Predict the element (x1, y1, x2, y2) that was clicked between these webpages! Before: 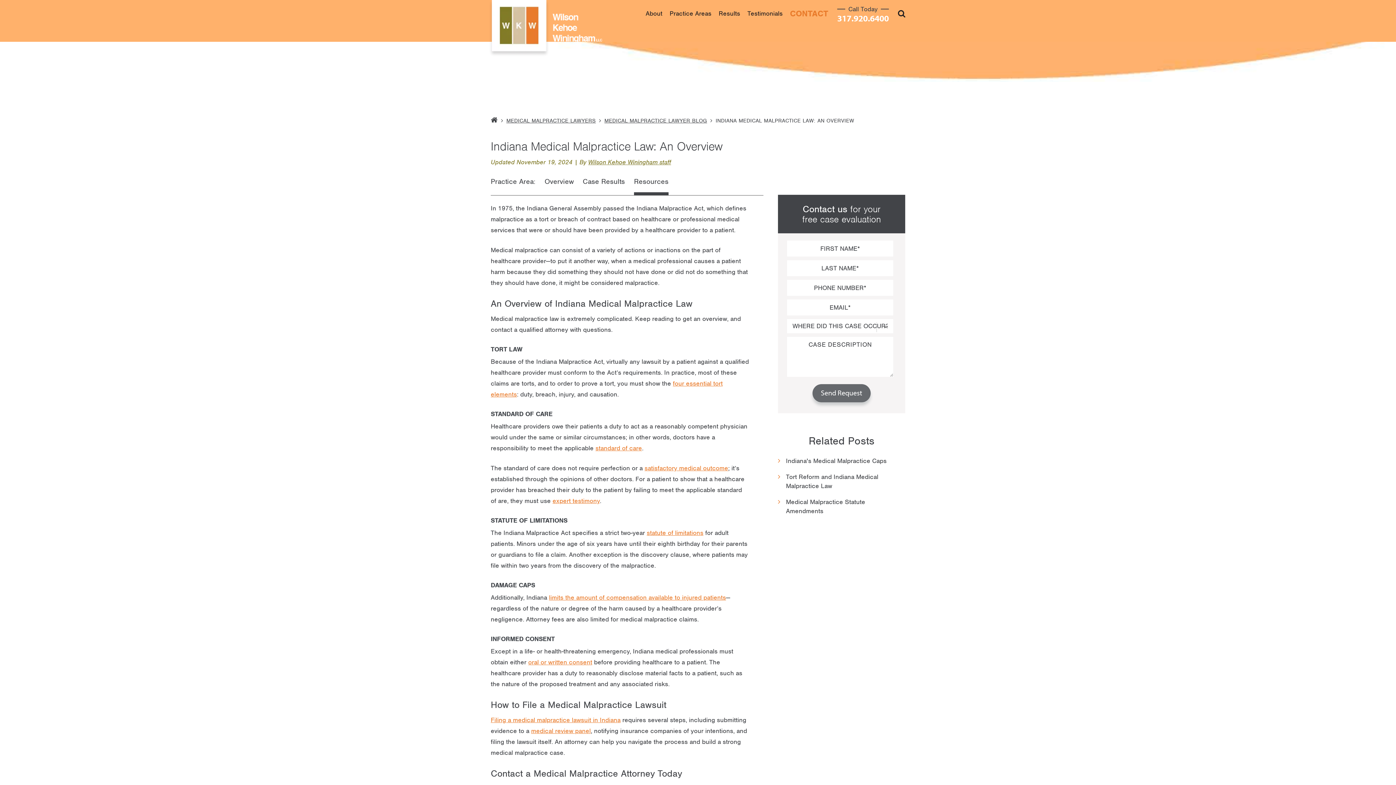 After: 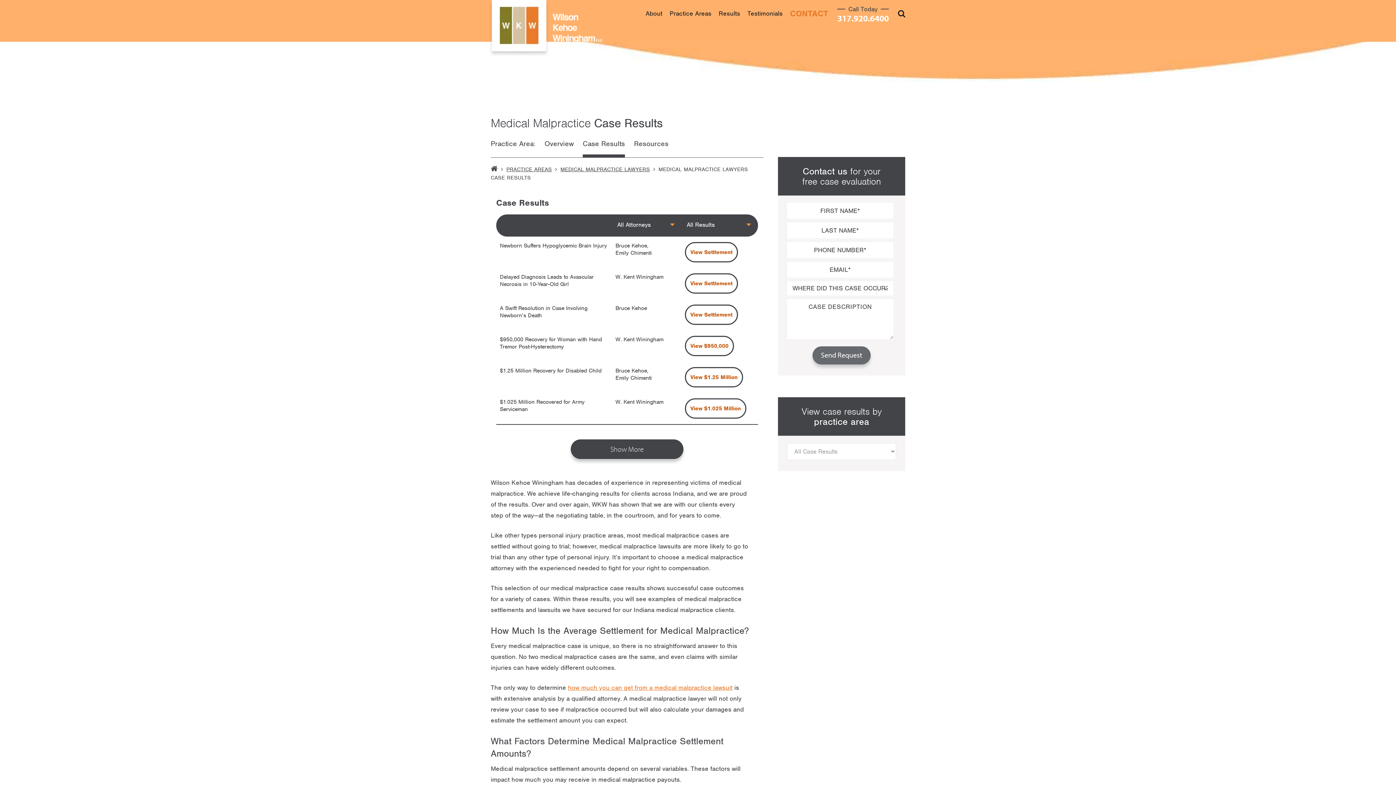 Action: label: Case Results bbox: (582, 176, 625, 195)